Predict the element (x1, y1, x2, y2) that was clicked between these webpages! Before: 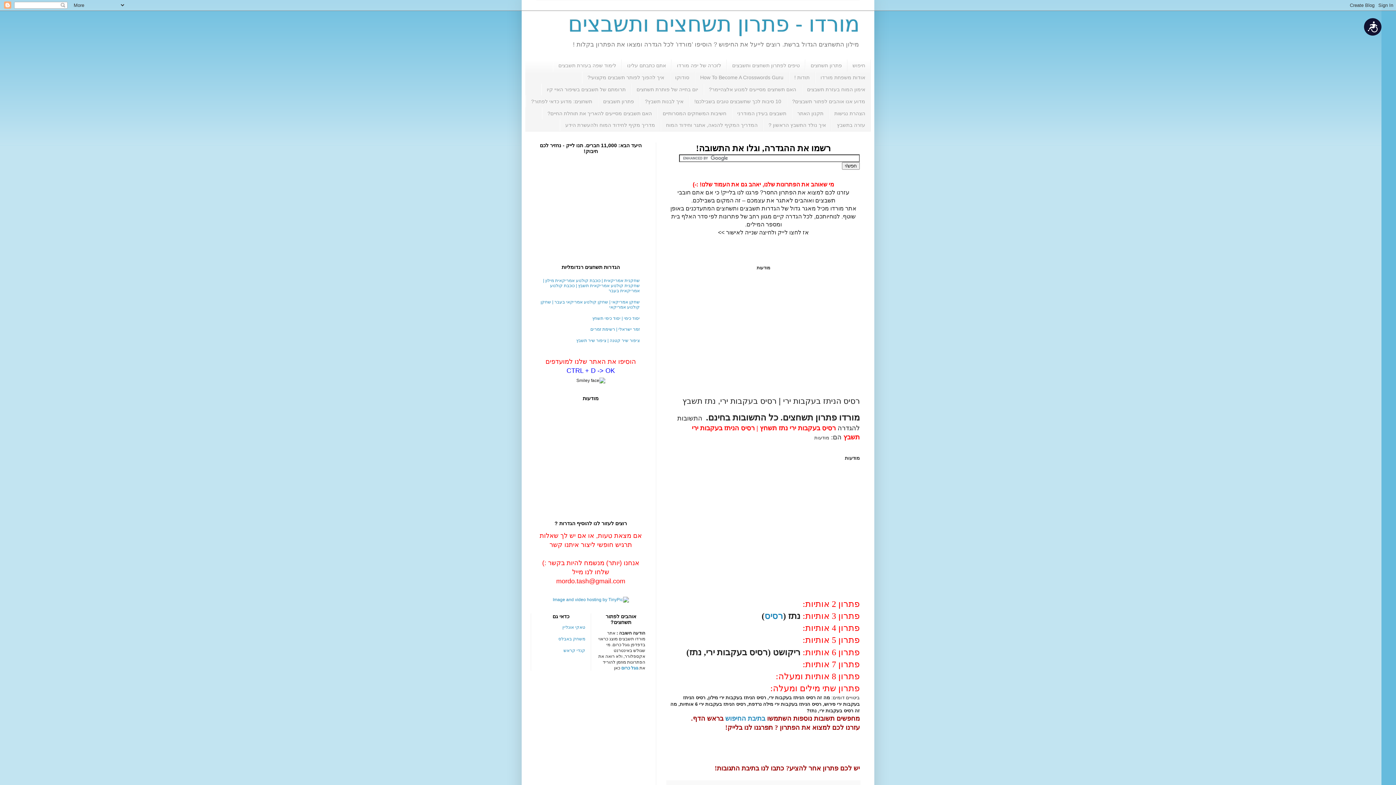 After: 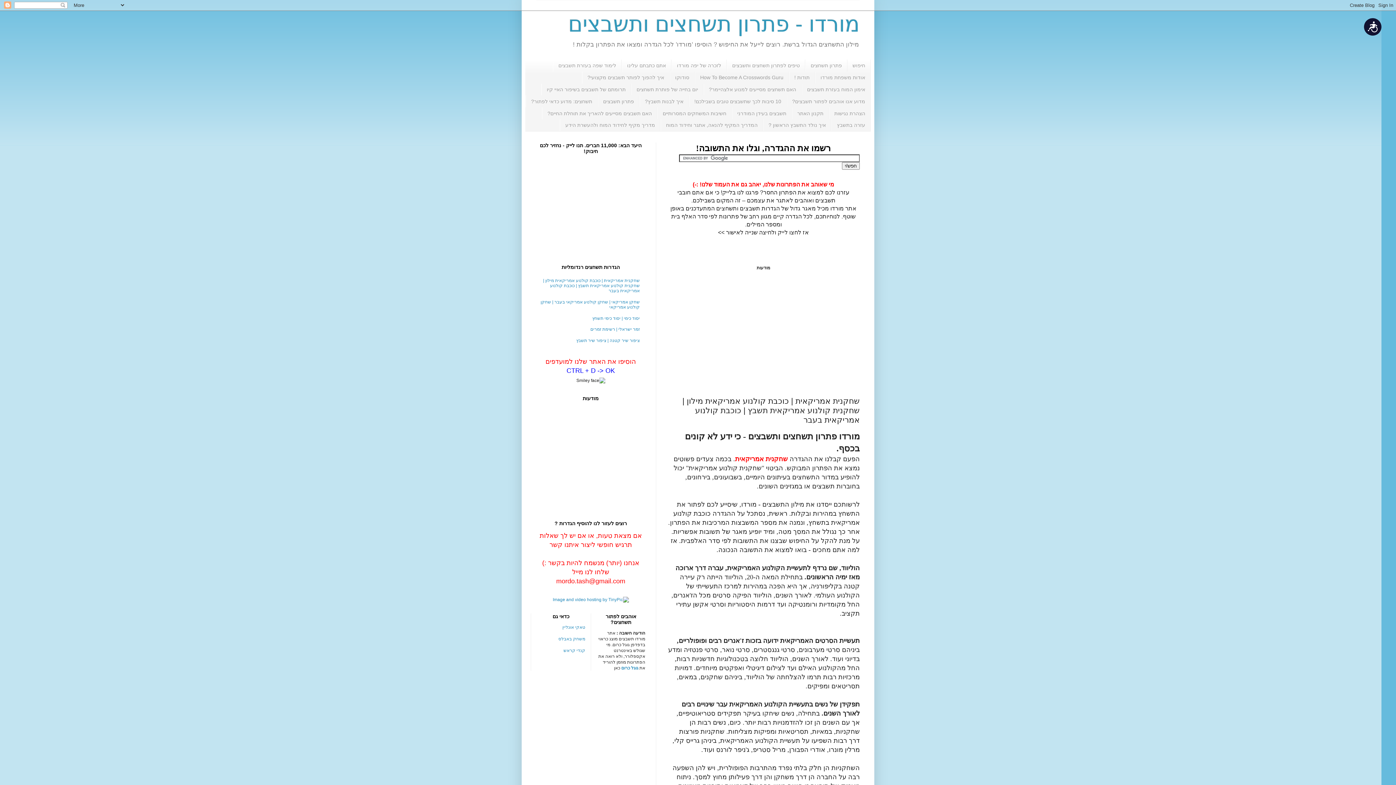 Action: label: שחקנית אמריקאית | כוכבת קולנוע אמריקאית מילון | שחקנית קולנוע אמריקאית תשבץ | כוכבת קולנוע אמריקאית בעבר bbox: (543, 278, 640, 293)